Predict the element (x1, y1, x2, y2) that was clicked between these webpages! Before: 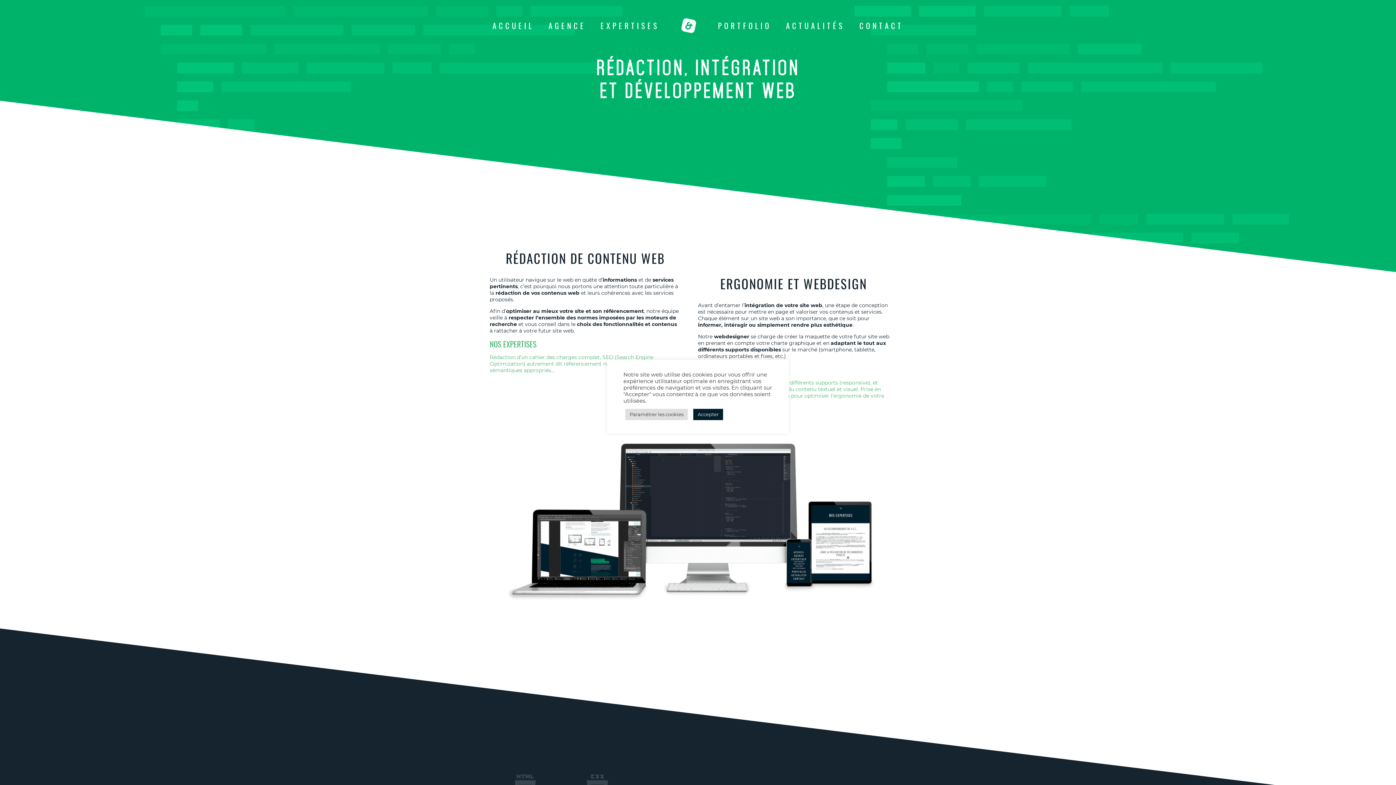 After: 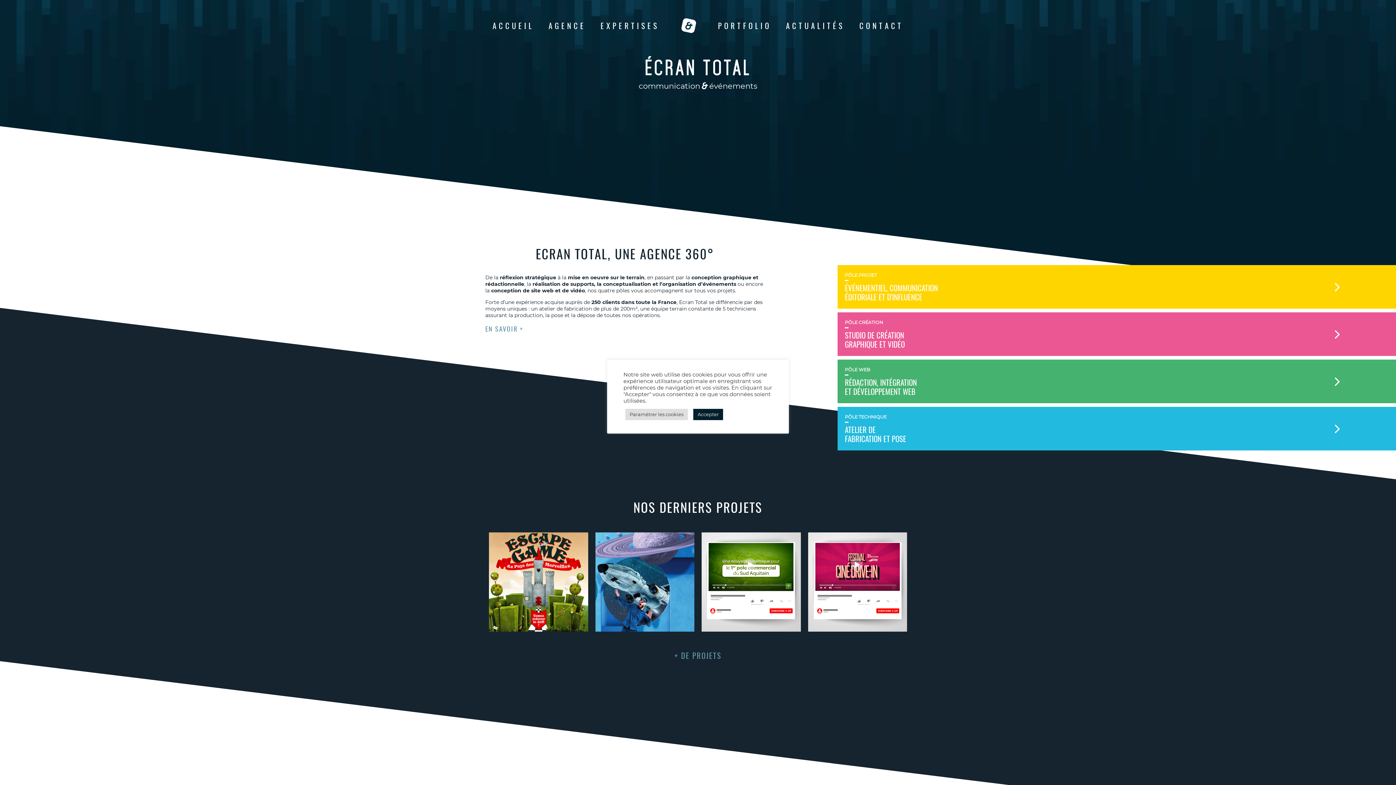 Action: bbox: (492, 20, 534, 33) label: ACCUEIL